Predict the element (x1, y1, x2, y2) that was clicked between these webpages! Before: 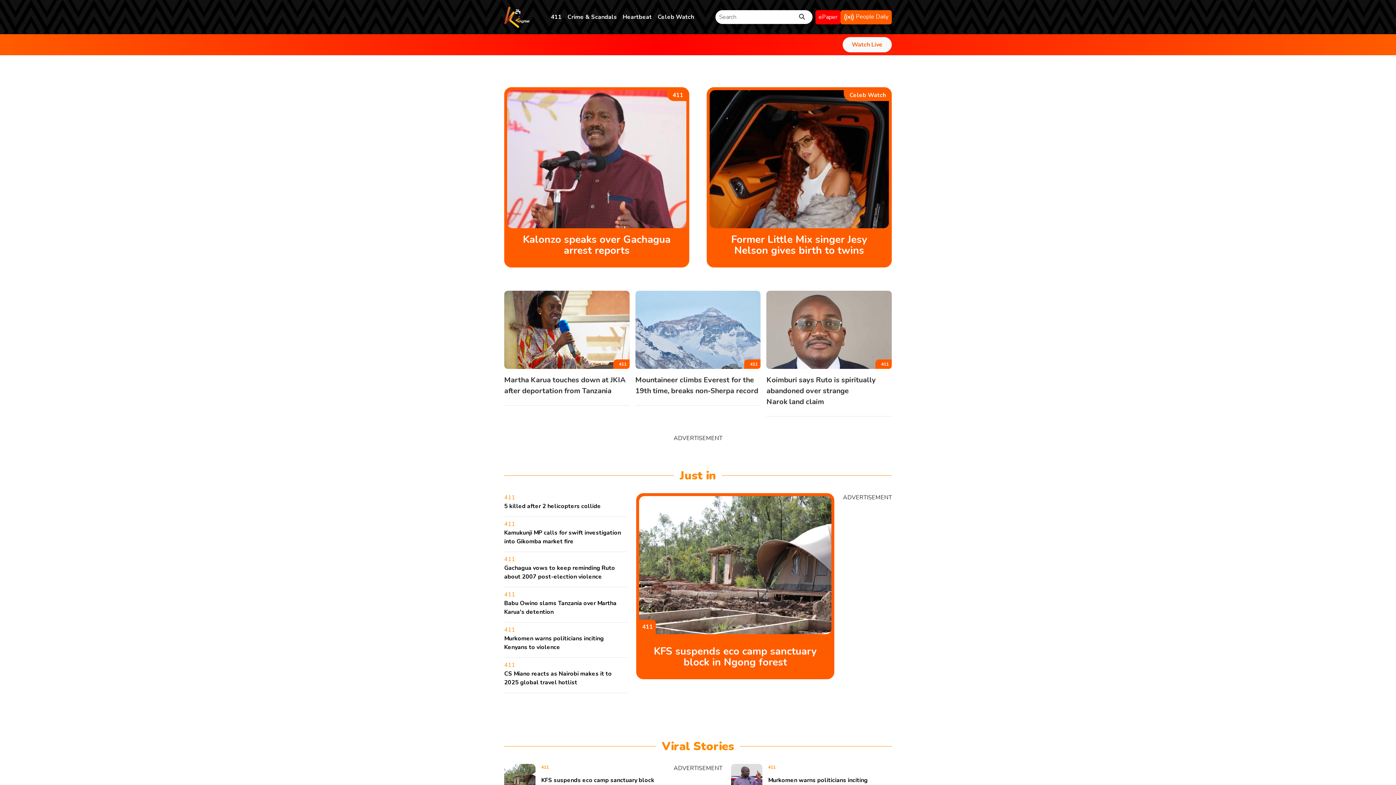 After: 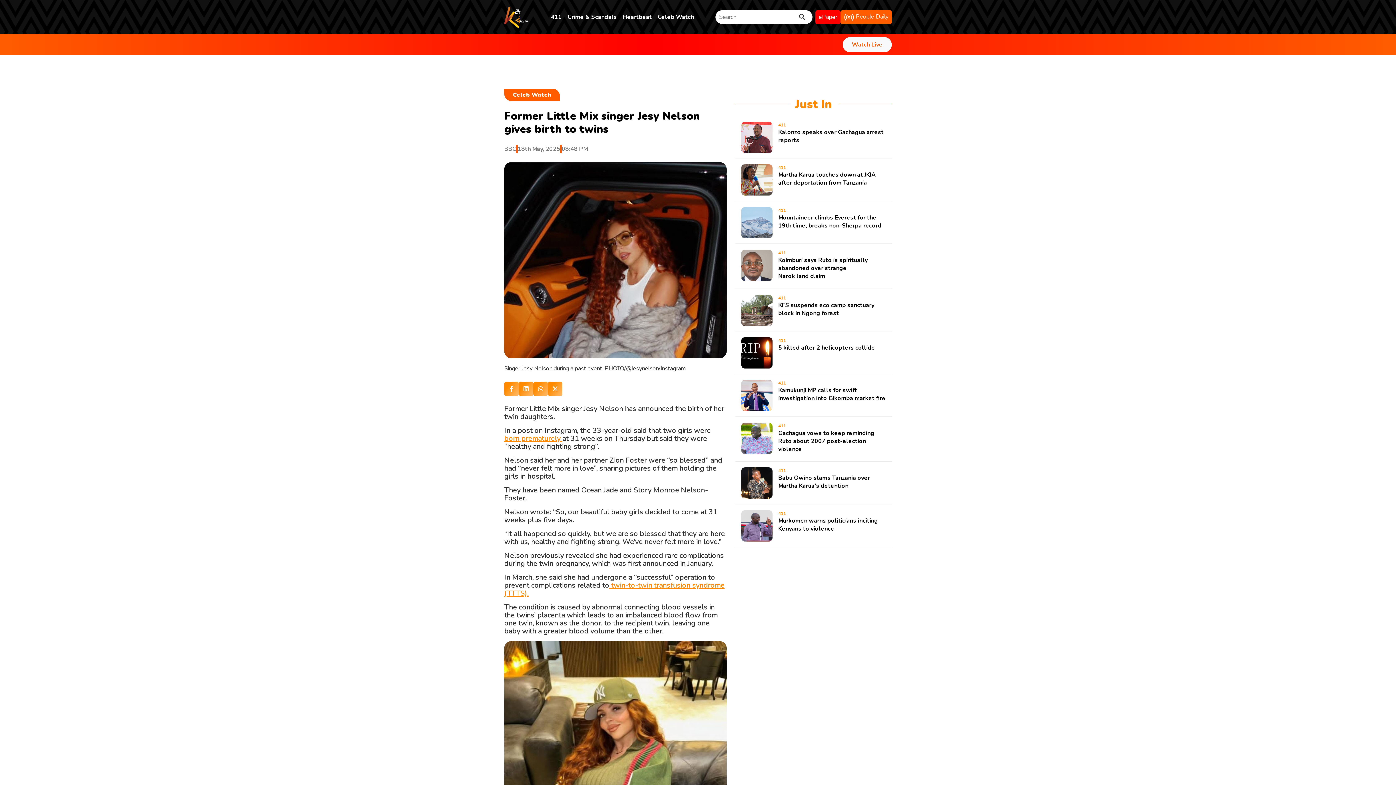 Action: label: Former Little Mix singer Jesy Nelson gives birth to twins bbox: (731, 232, 867, 257)